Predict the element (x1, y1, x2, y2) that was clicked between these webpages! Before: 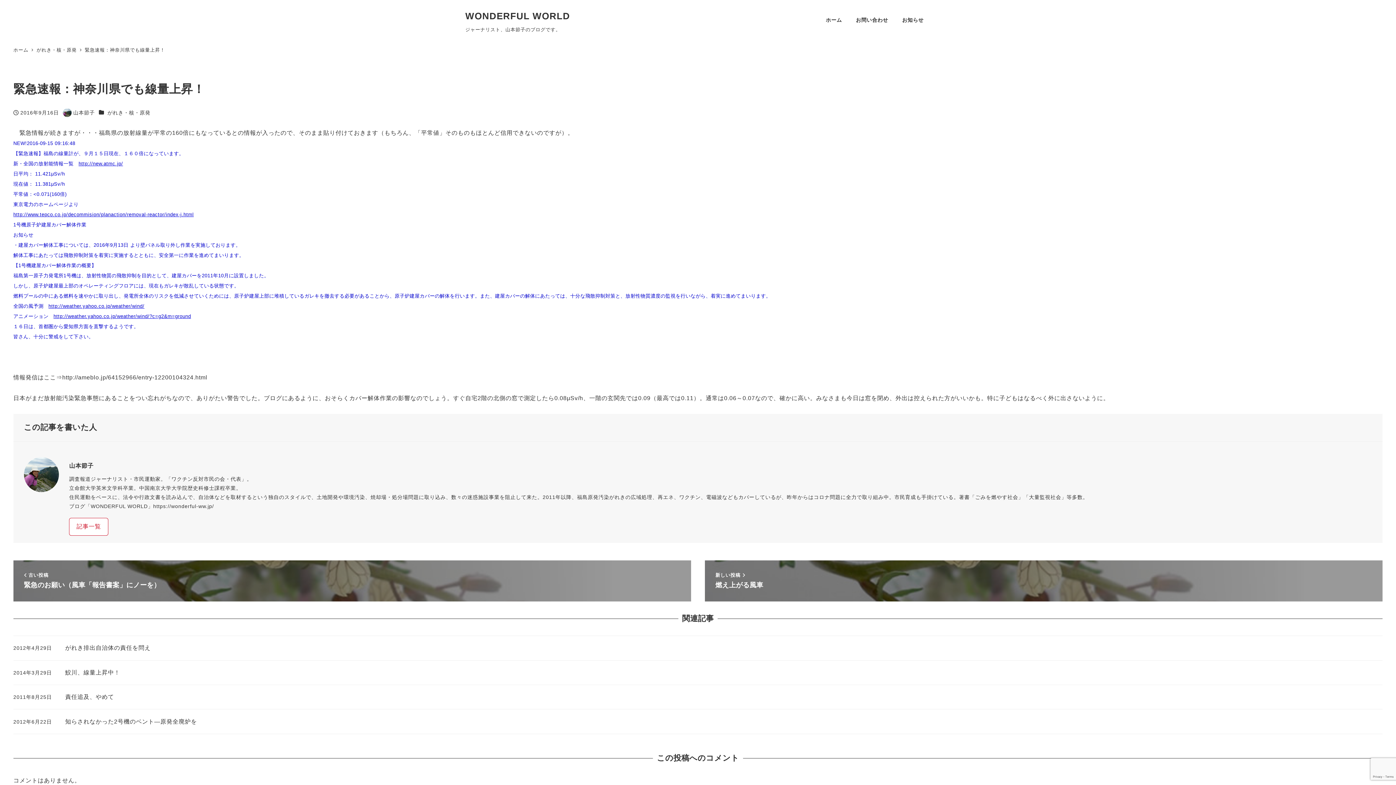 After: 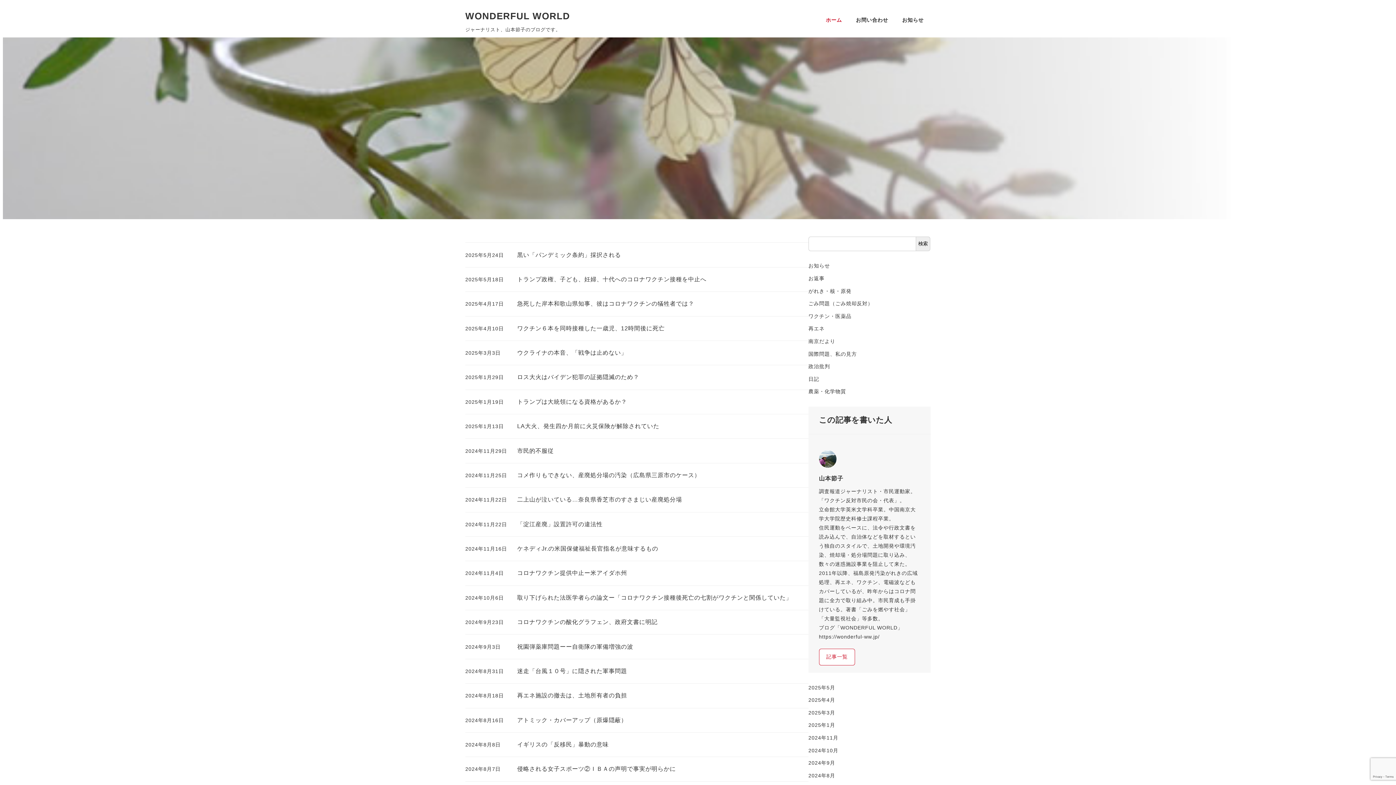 Action: label: ホーム bbox: (819, 8, 849, 31)